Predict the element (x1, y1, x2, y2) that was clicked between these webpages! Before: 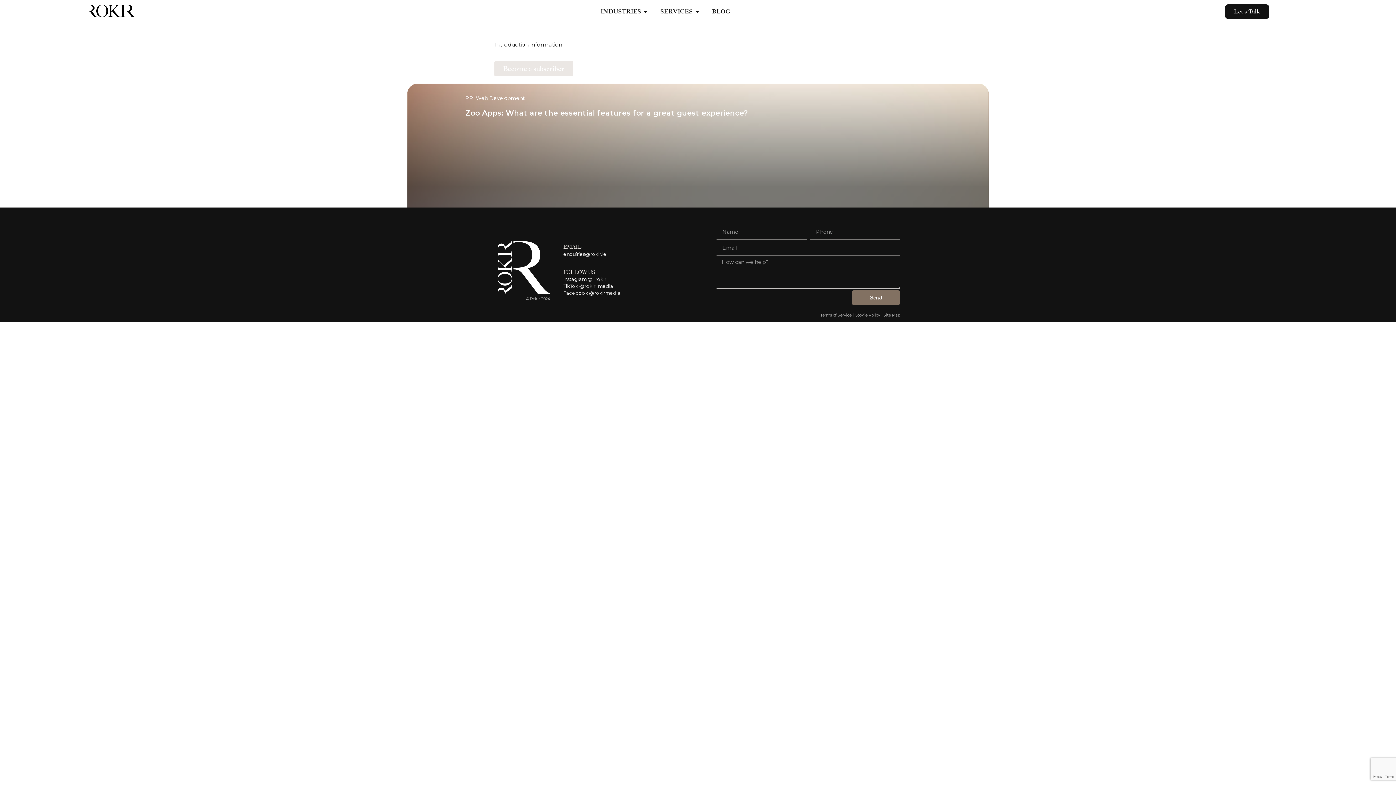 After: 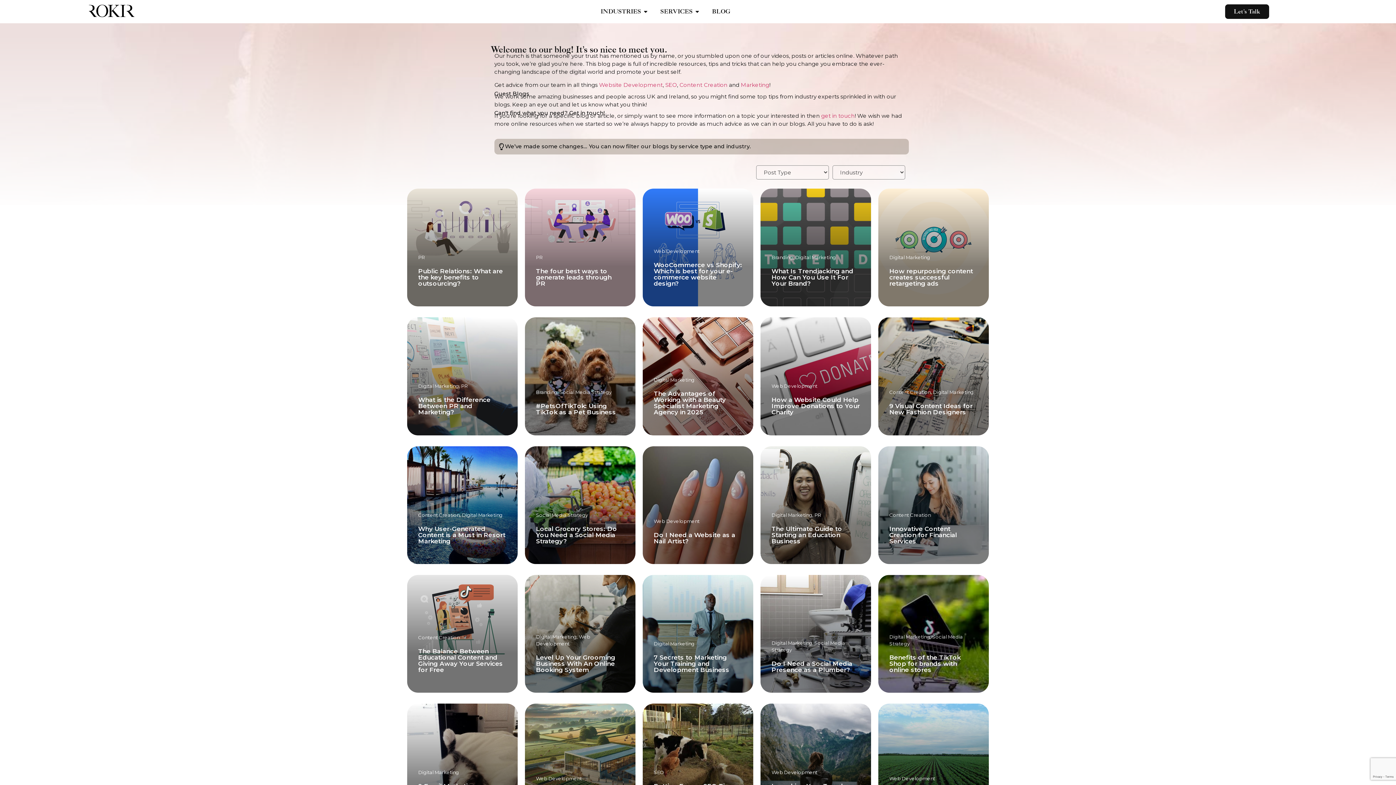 Action: label: BLOG bbox: (712, 7, 730, 16)